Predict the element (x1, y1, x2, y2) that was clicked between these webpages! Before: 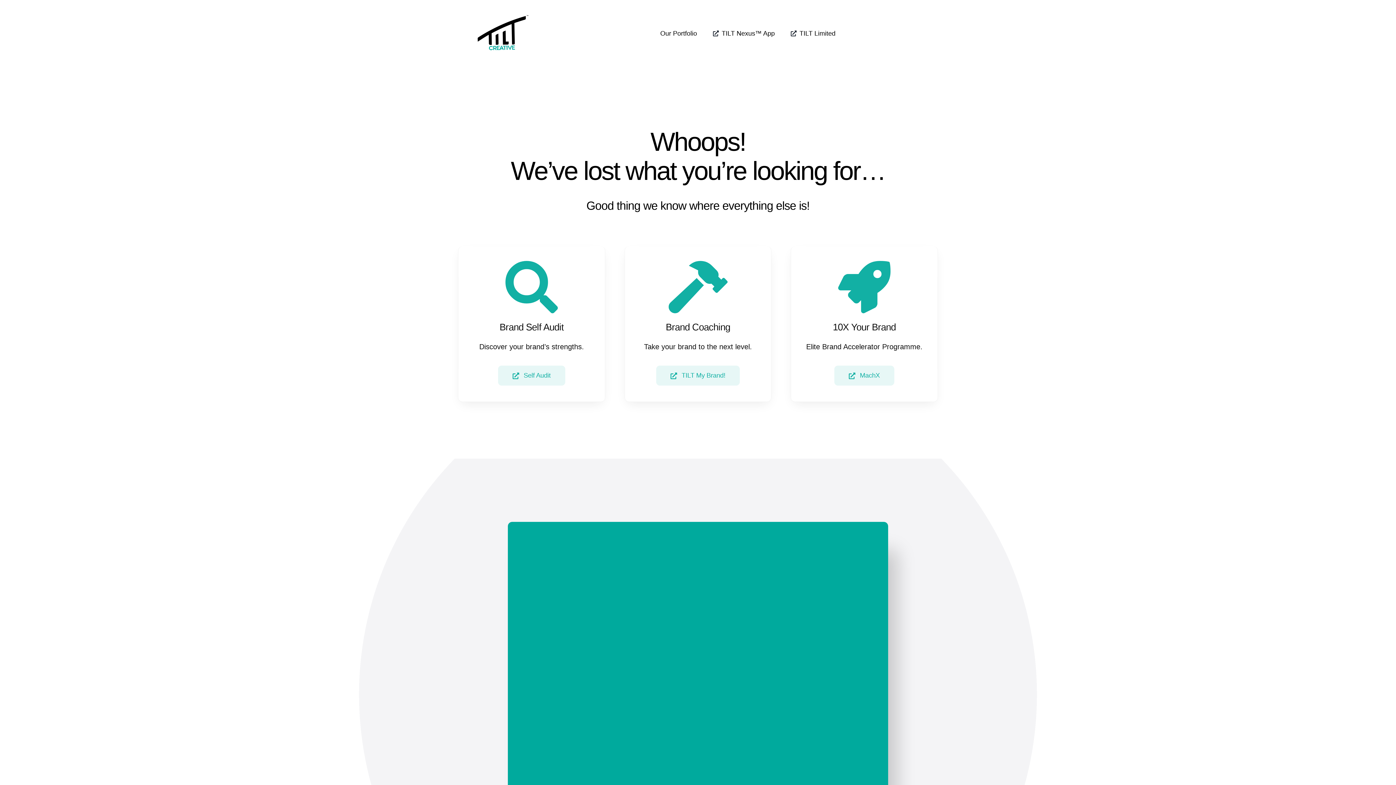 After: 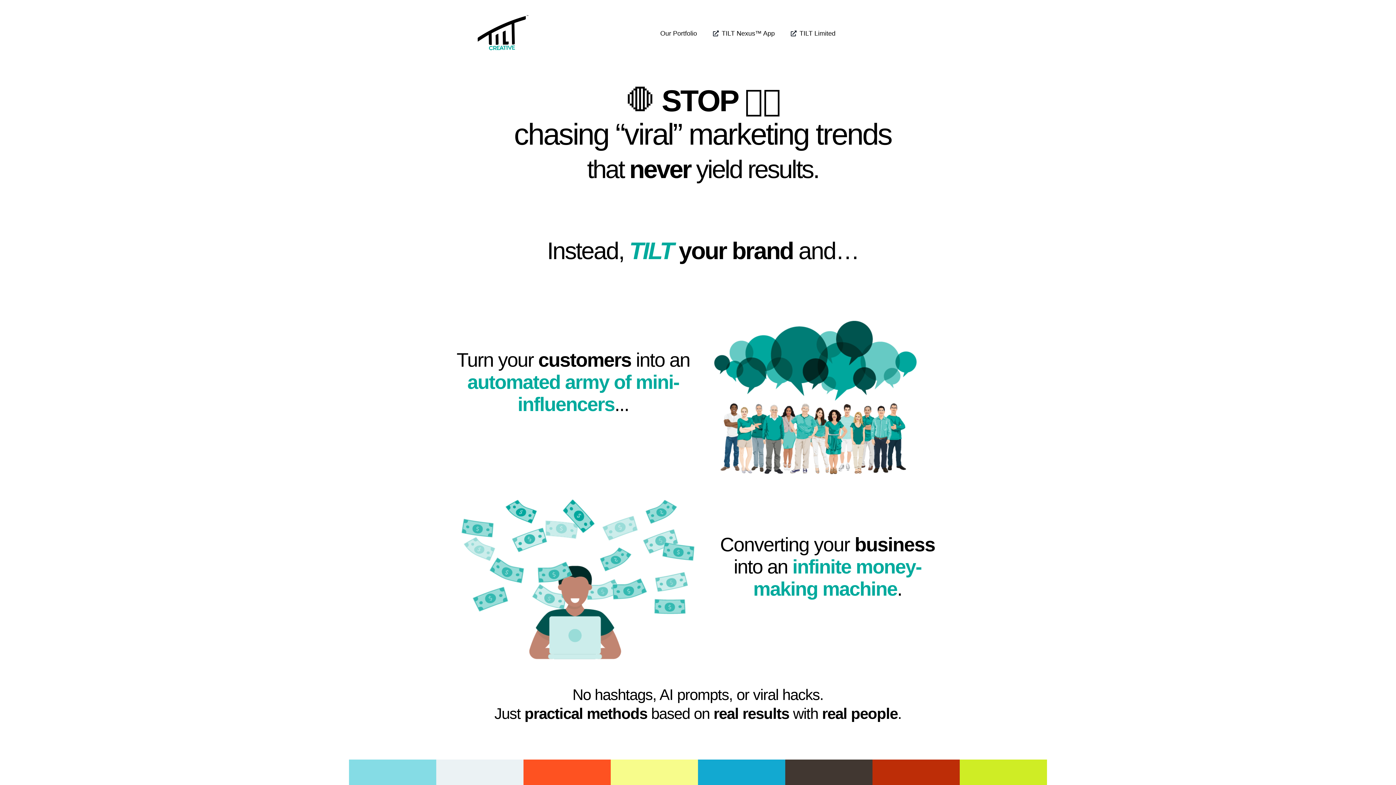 Action: label: TILT @2x bbox: (466, 6, 539, 14)